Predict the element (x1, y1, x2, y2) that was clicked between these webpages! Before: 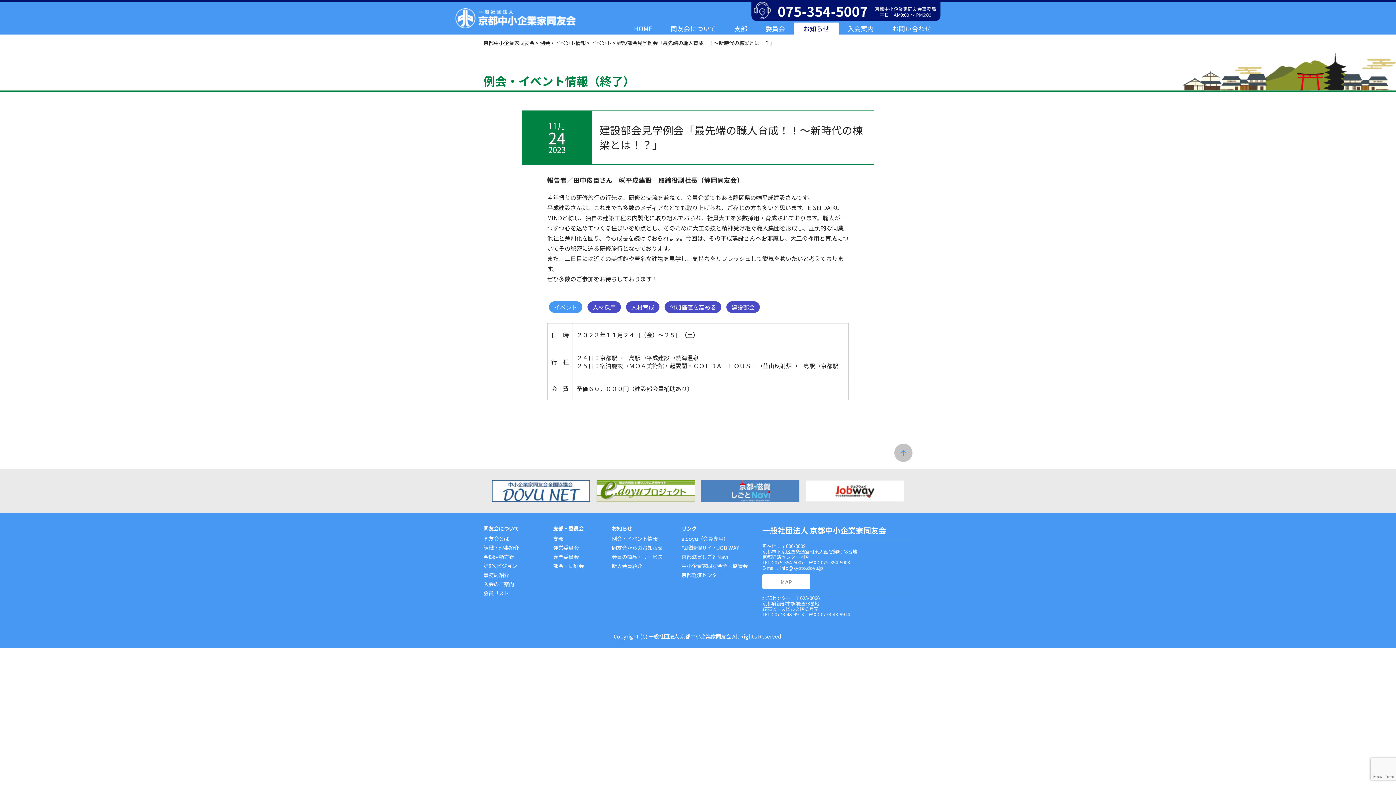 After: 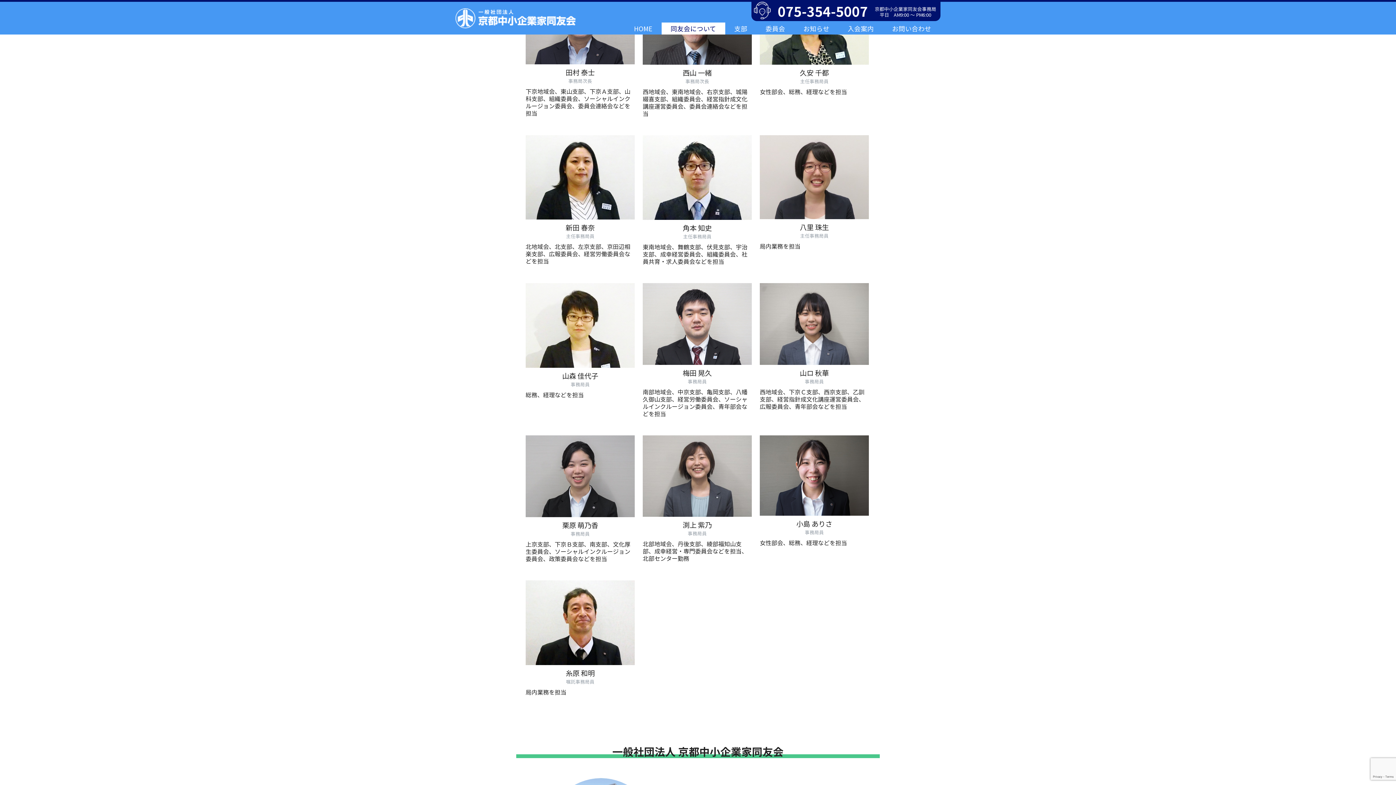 Action: bbox: (762, 574, 810, 589) label: MAP